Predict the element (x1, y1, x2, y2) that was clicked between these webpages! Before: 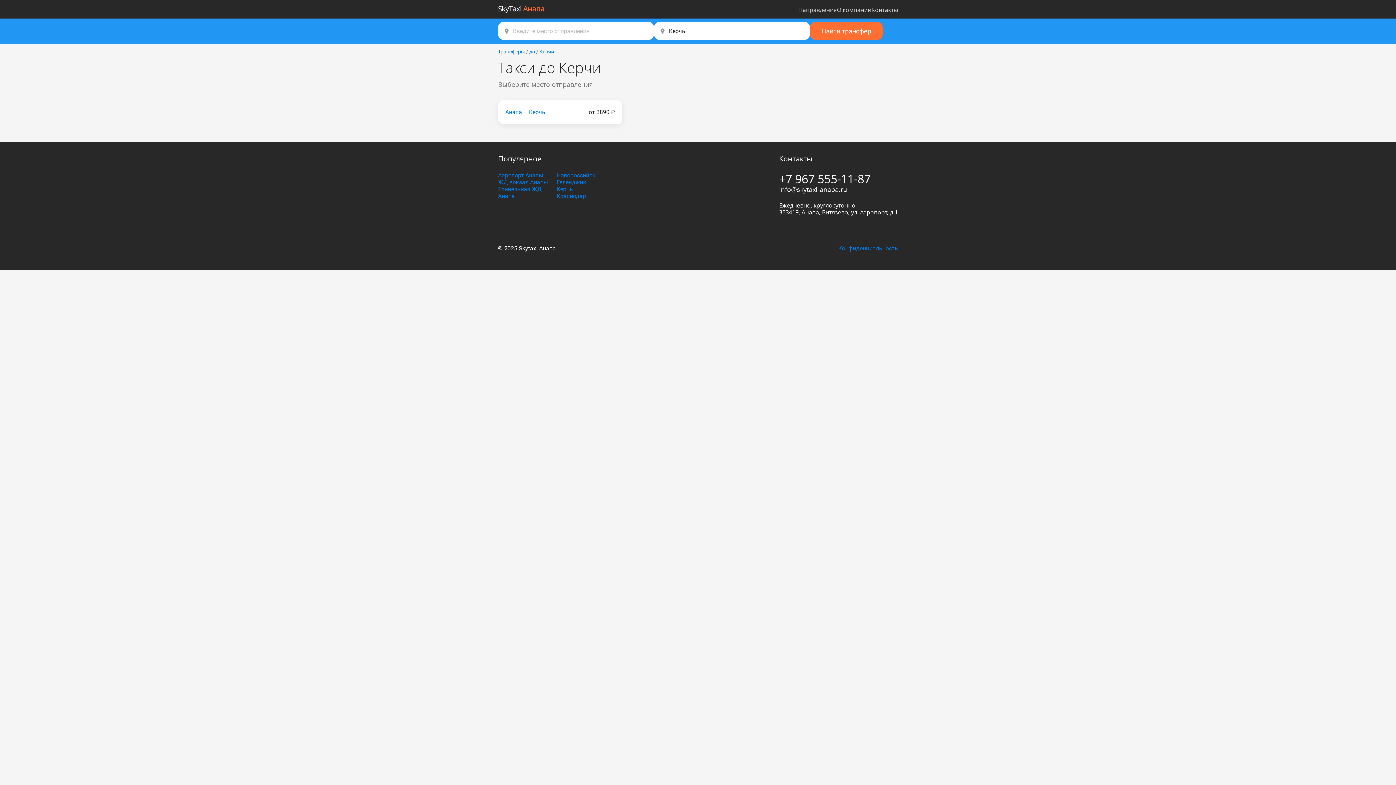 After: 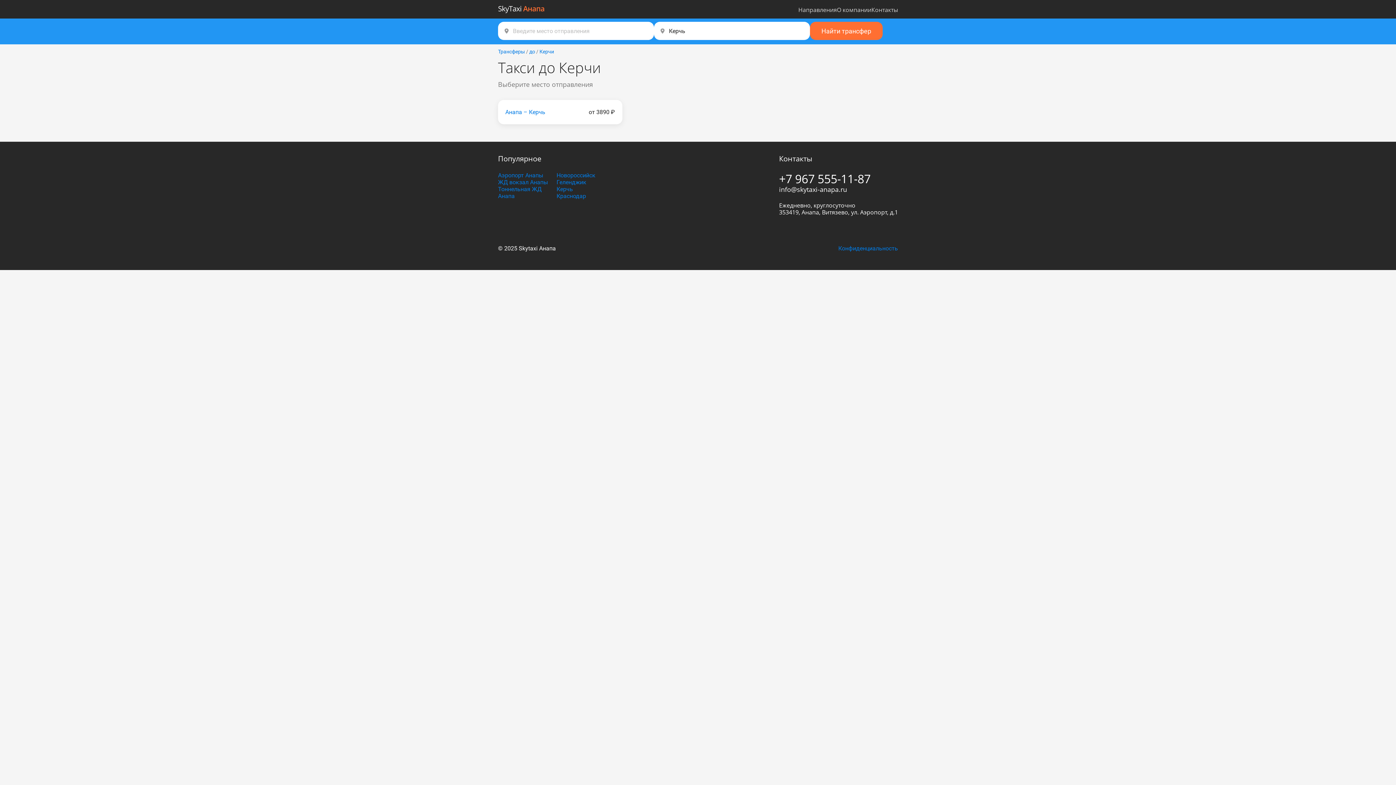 Action: bbox: (810, 21, 882, 40) label: Найти трансфер